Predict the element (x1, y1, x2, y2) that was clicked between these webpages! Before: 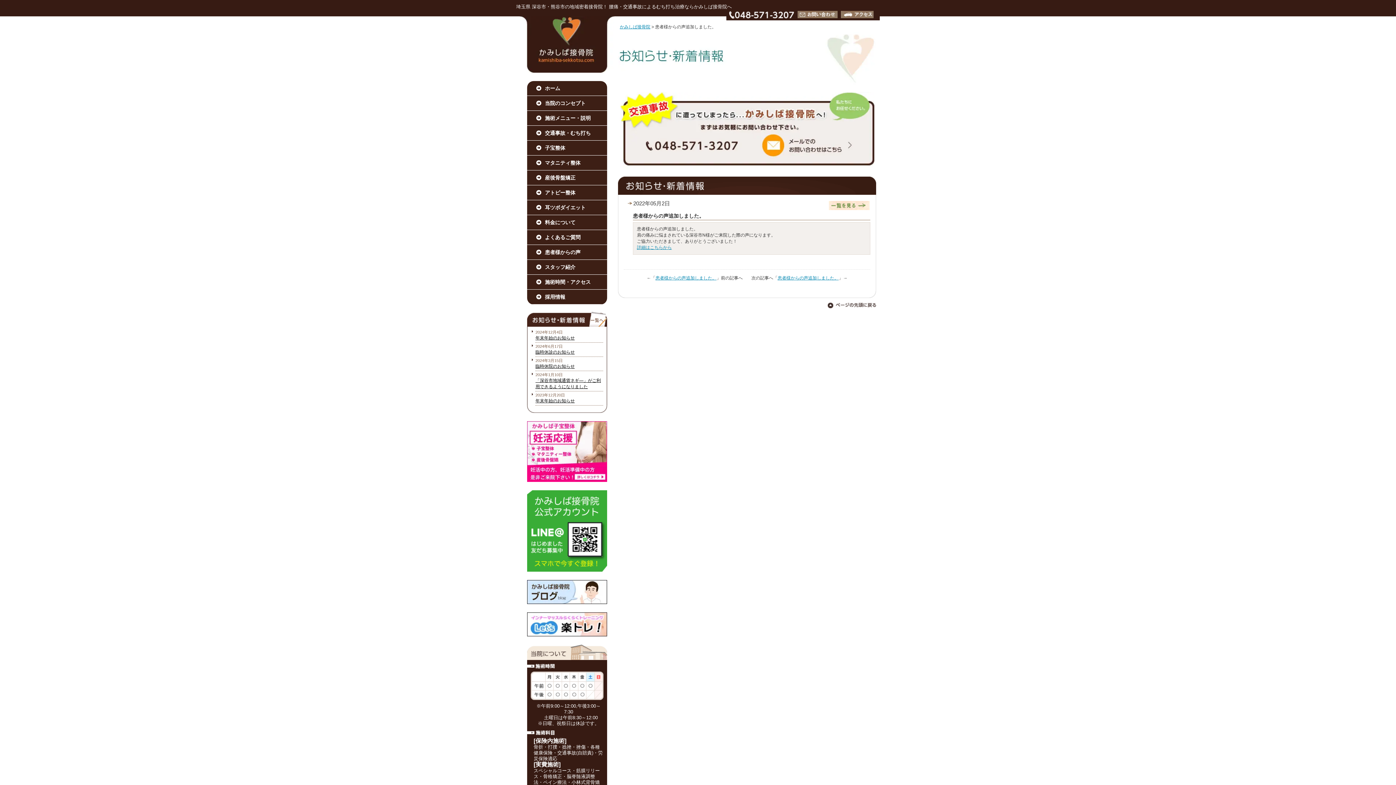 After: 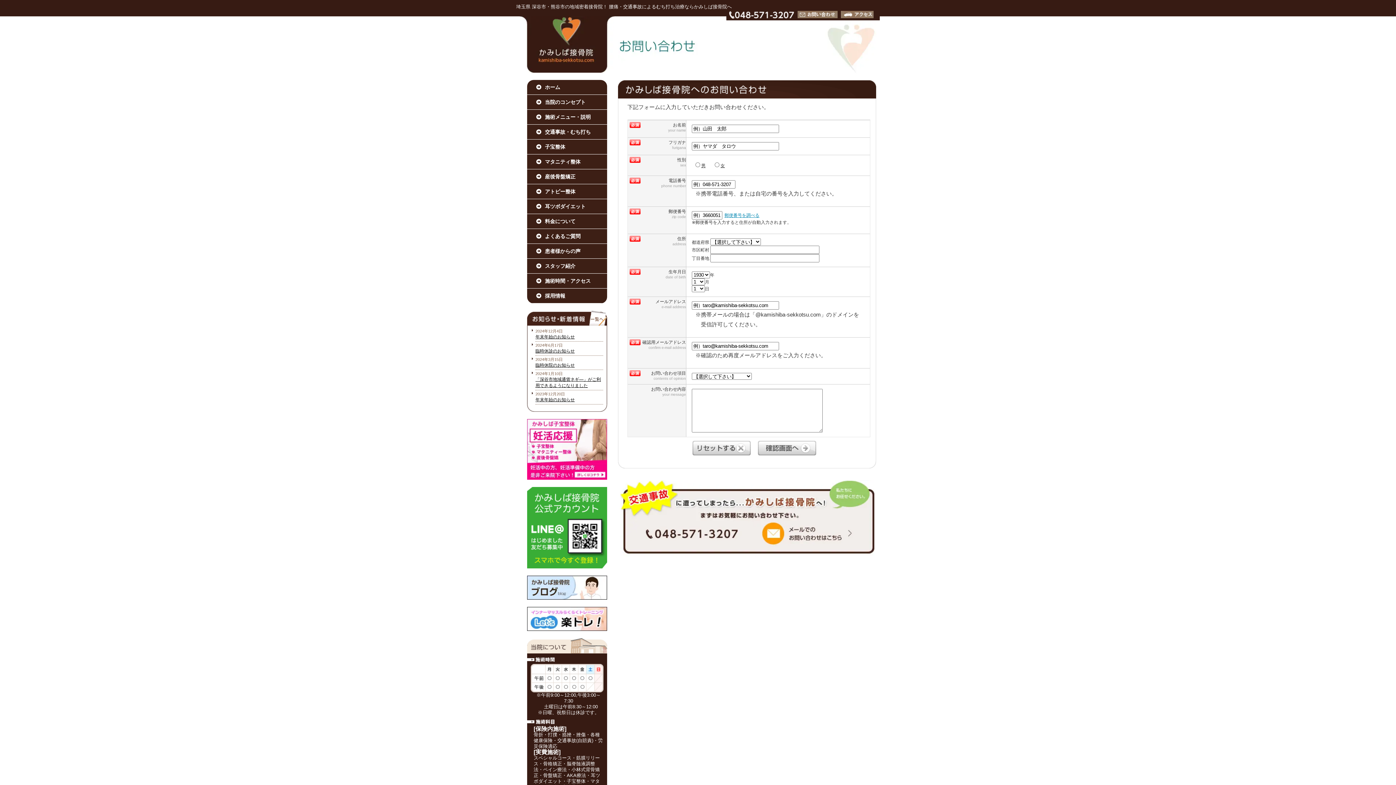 Action: bbox: (797, 14, 837, 19)